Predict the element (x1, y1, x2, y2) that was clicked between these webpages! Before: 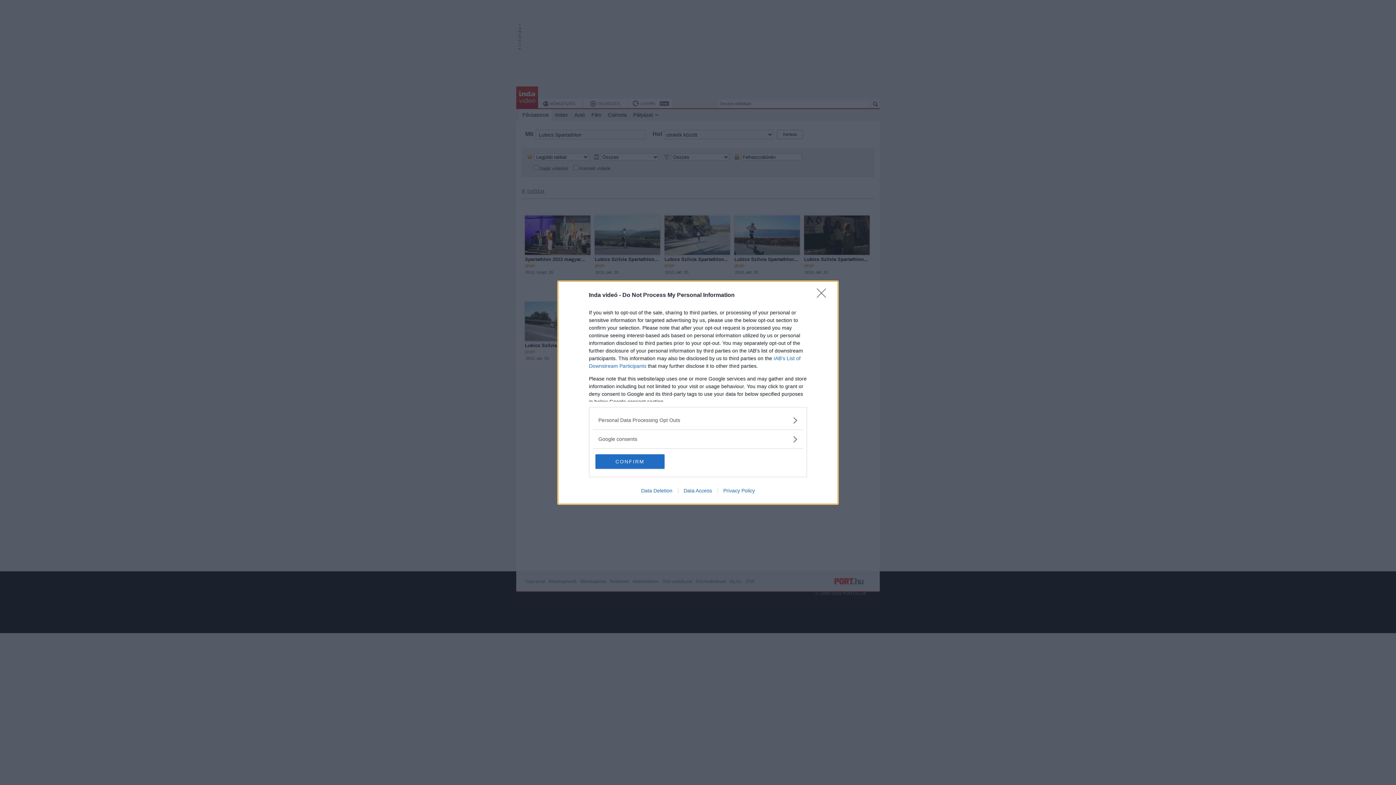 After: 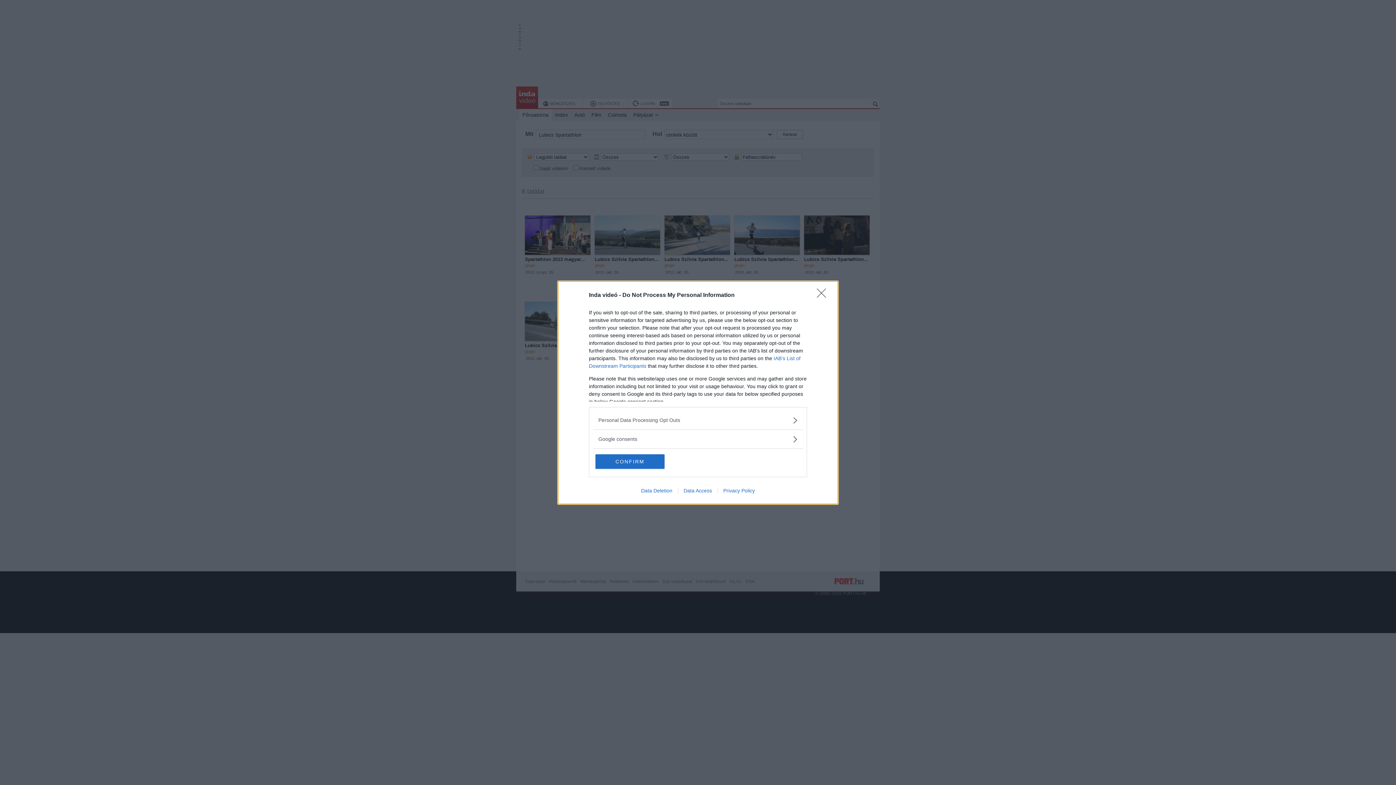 Action: label: Data Access bbox: (678, 487, 717, 493)